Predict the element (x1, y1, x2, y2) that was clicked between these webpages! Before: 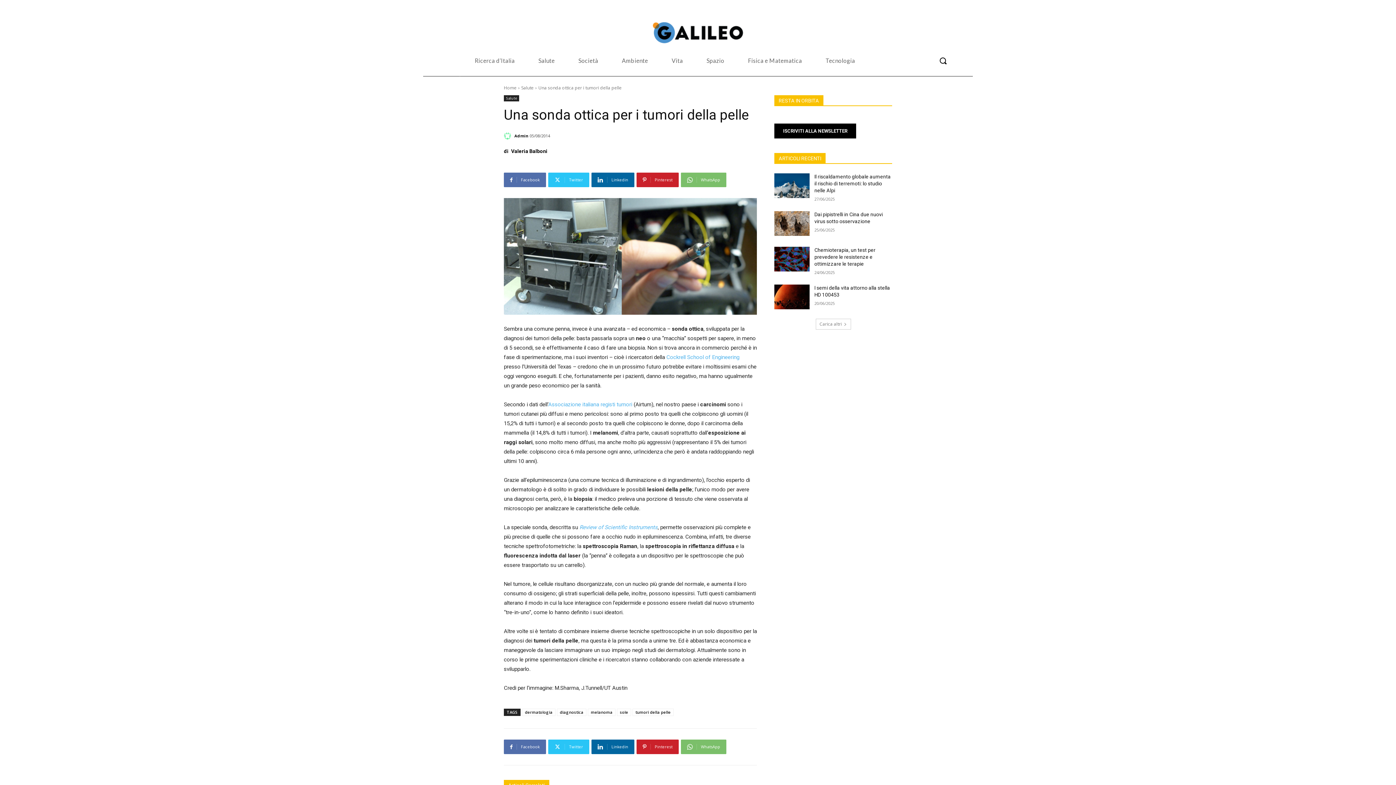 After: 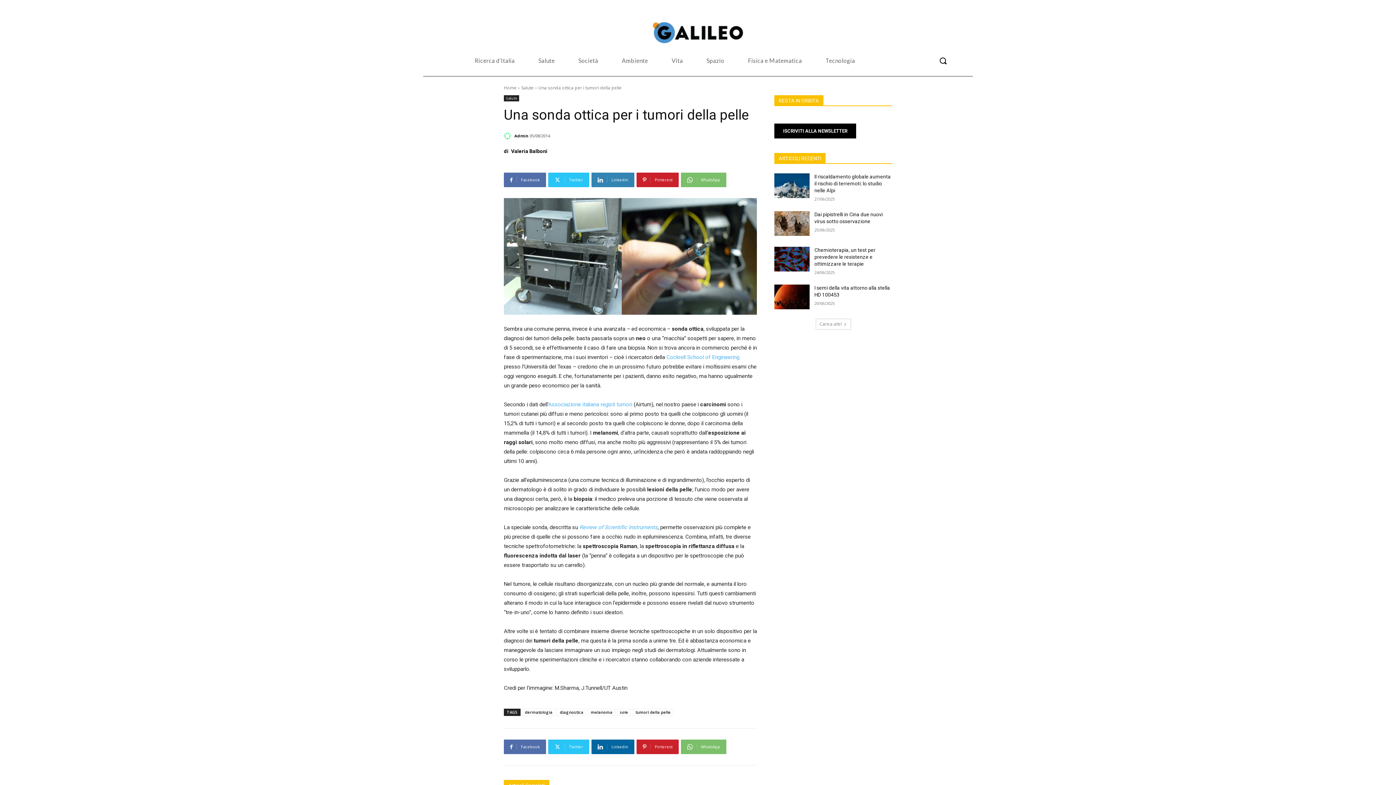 Action: label: Linkedin bbox: (591, 172, 634, 187)